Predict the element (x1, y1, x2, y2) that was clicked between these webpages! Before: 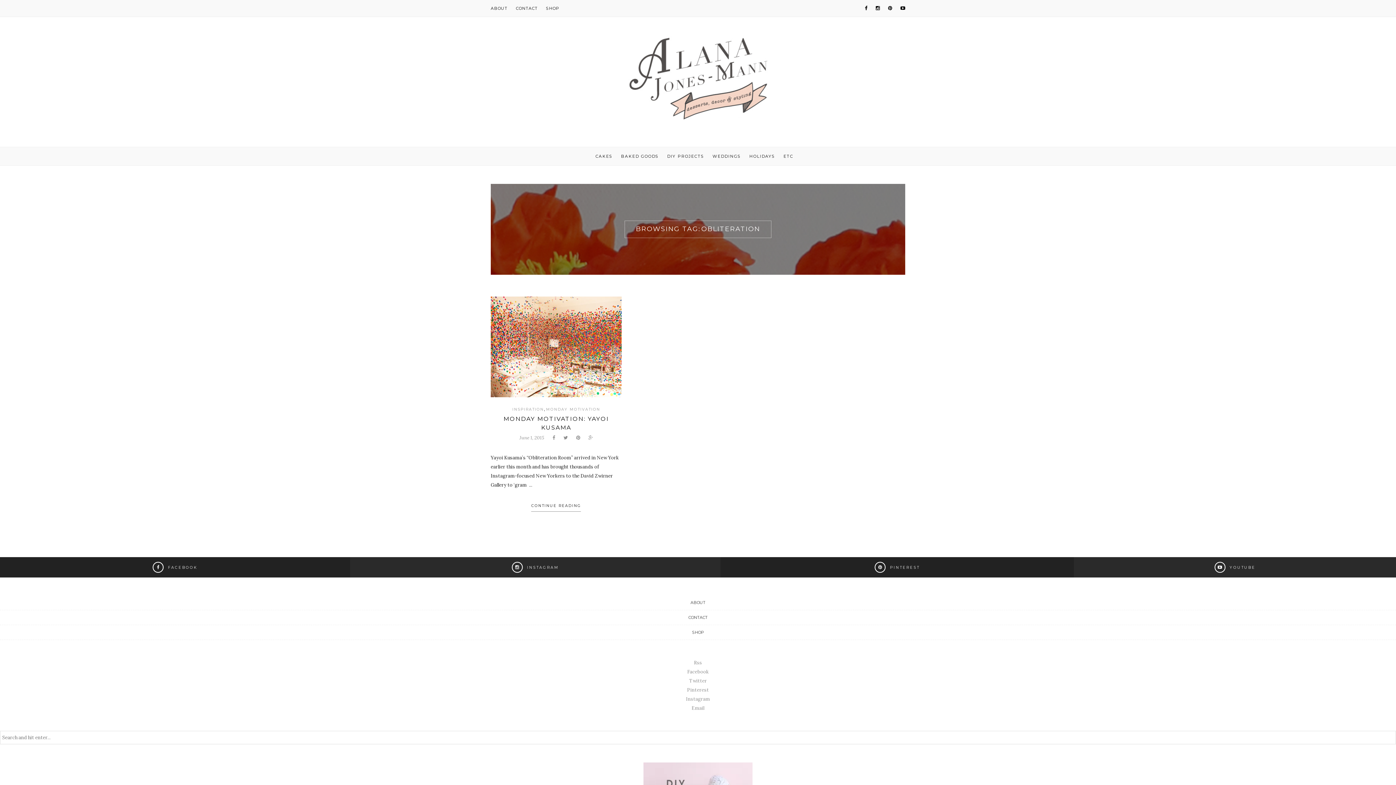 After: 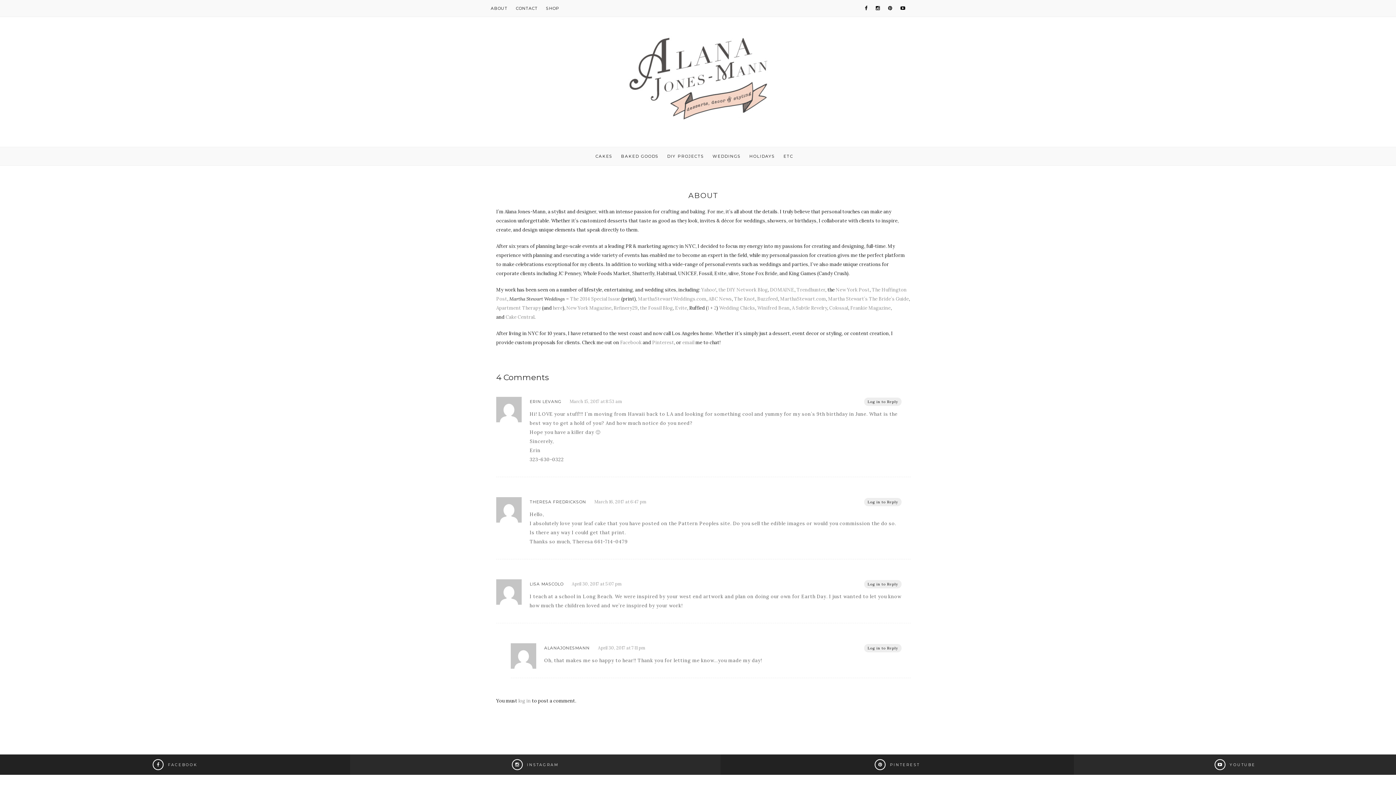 Action: label: ABOUT bbox: (0, 595, 1396, 610)